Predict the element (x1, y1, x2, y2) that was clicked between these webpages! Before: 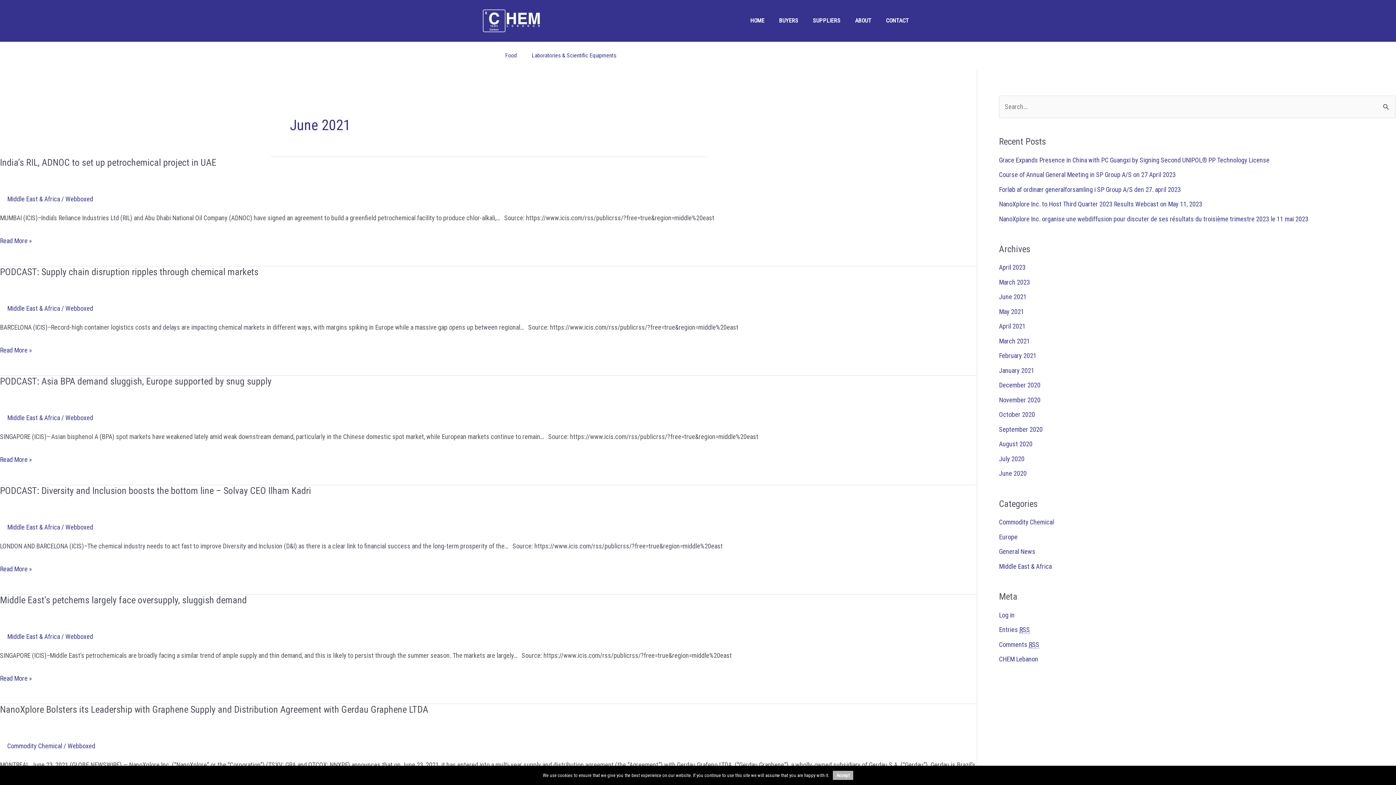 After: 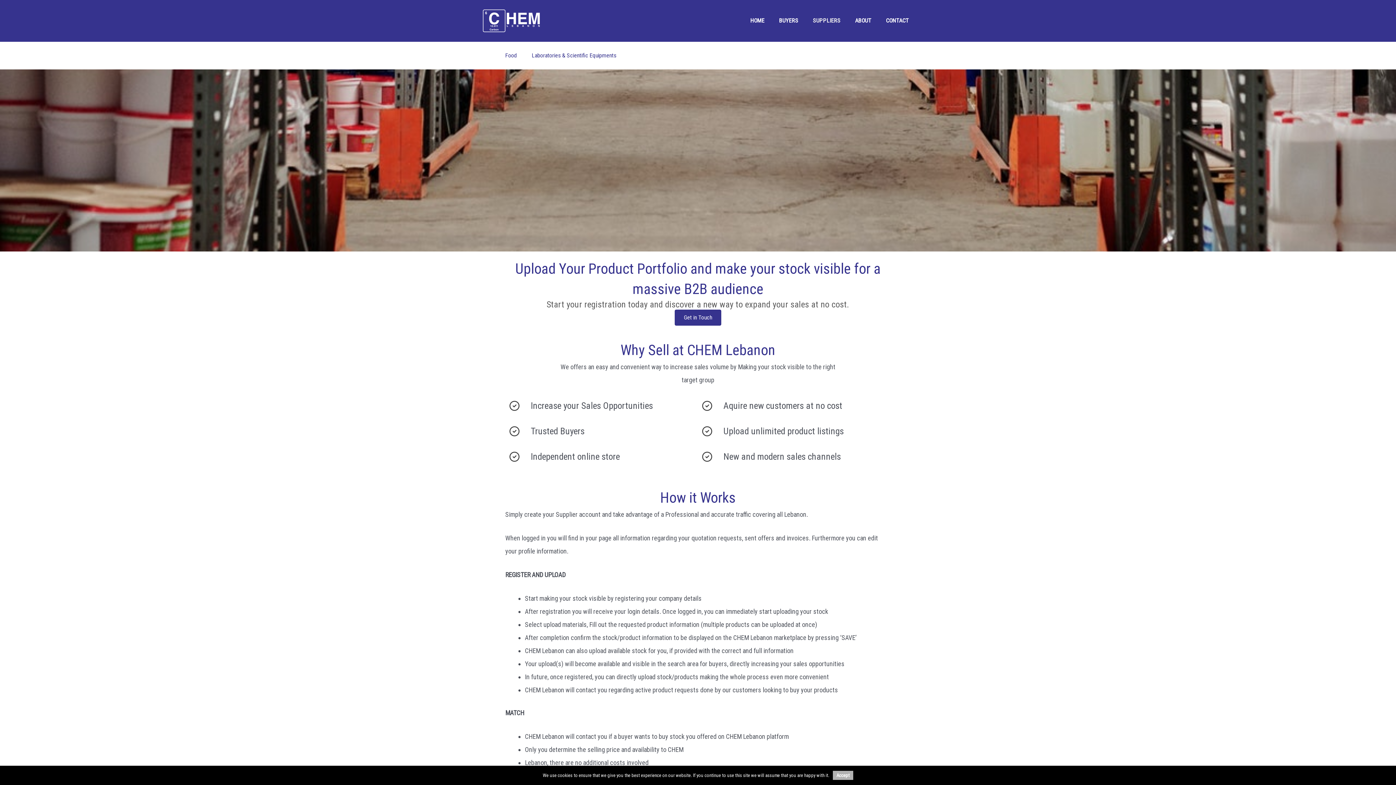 Action: bbox: (805, 8, 848, 33) label: SUPPLIERS